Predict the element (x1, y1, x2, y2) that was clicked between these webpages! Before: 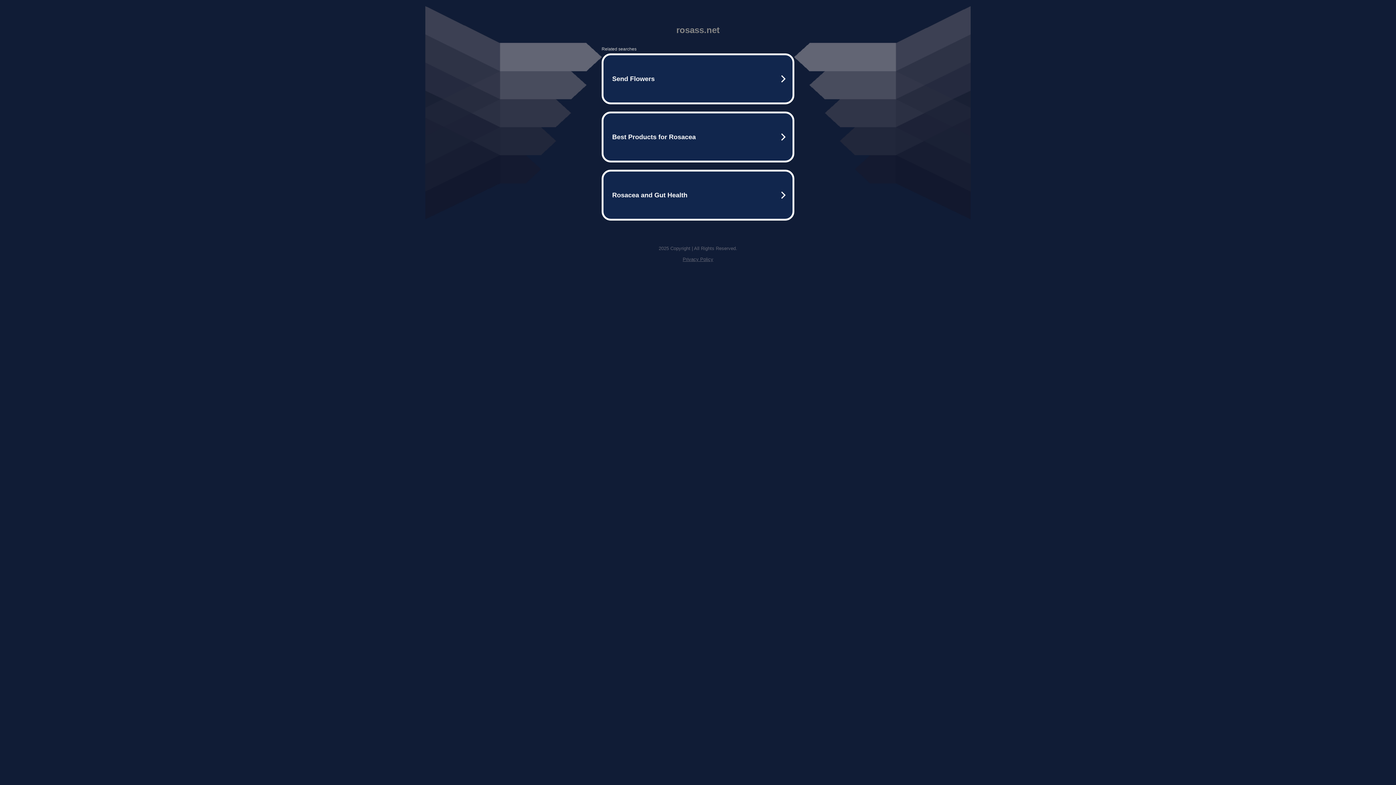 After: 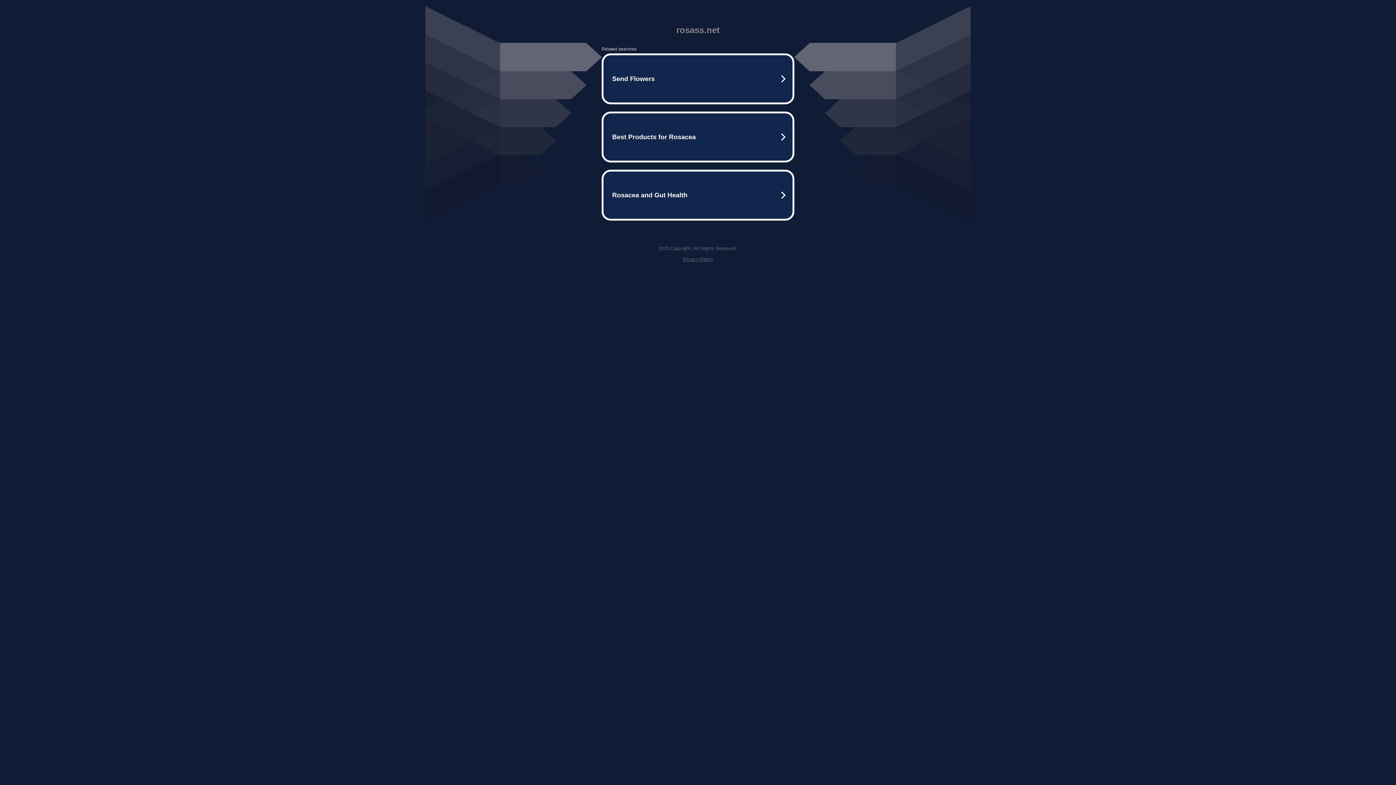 Action: label: Privacy Policy bbox: (682, 256, 713, 262)